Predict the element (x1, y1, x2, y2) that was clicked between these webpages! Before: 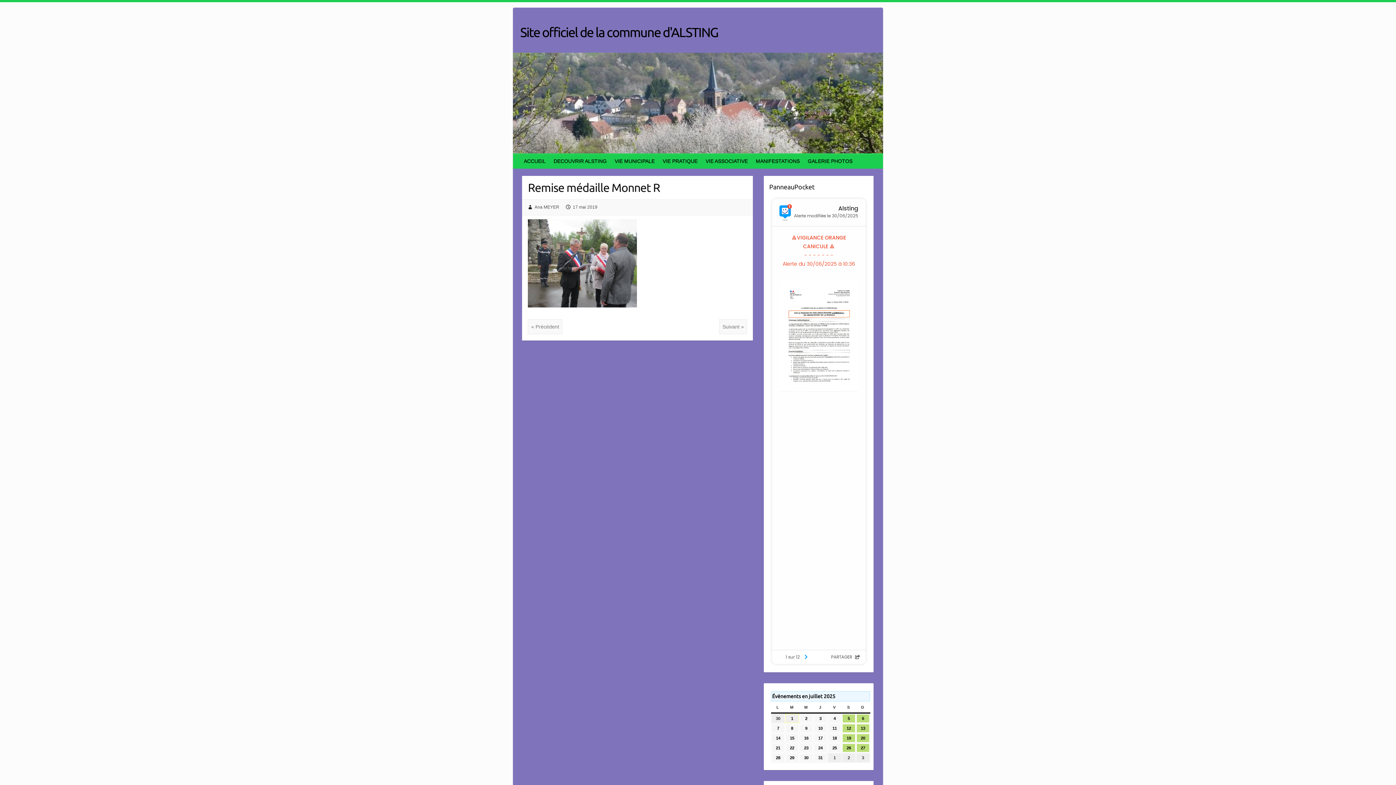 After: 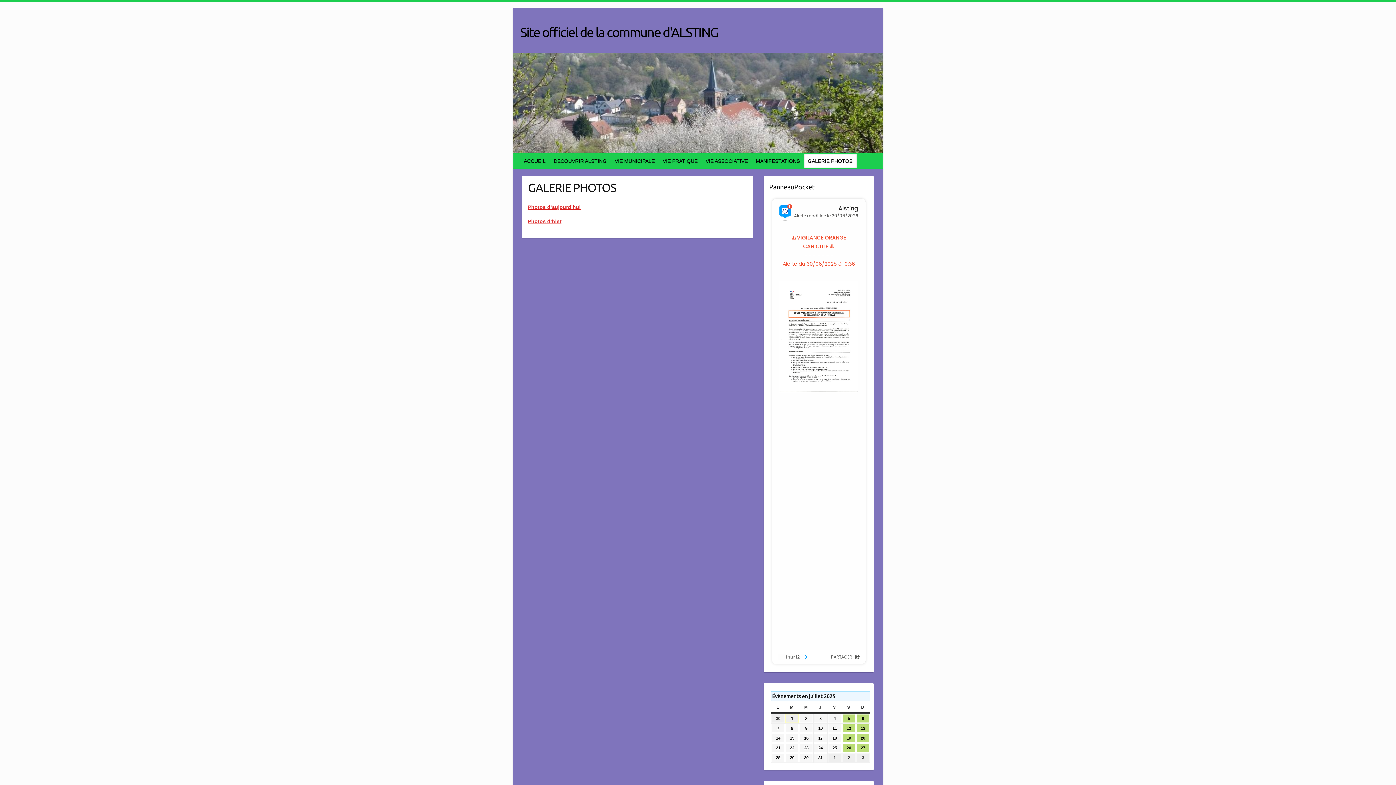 Action: label: GALERIE PHOTOS bbox: (804, 153, 857, 168)